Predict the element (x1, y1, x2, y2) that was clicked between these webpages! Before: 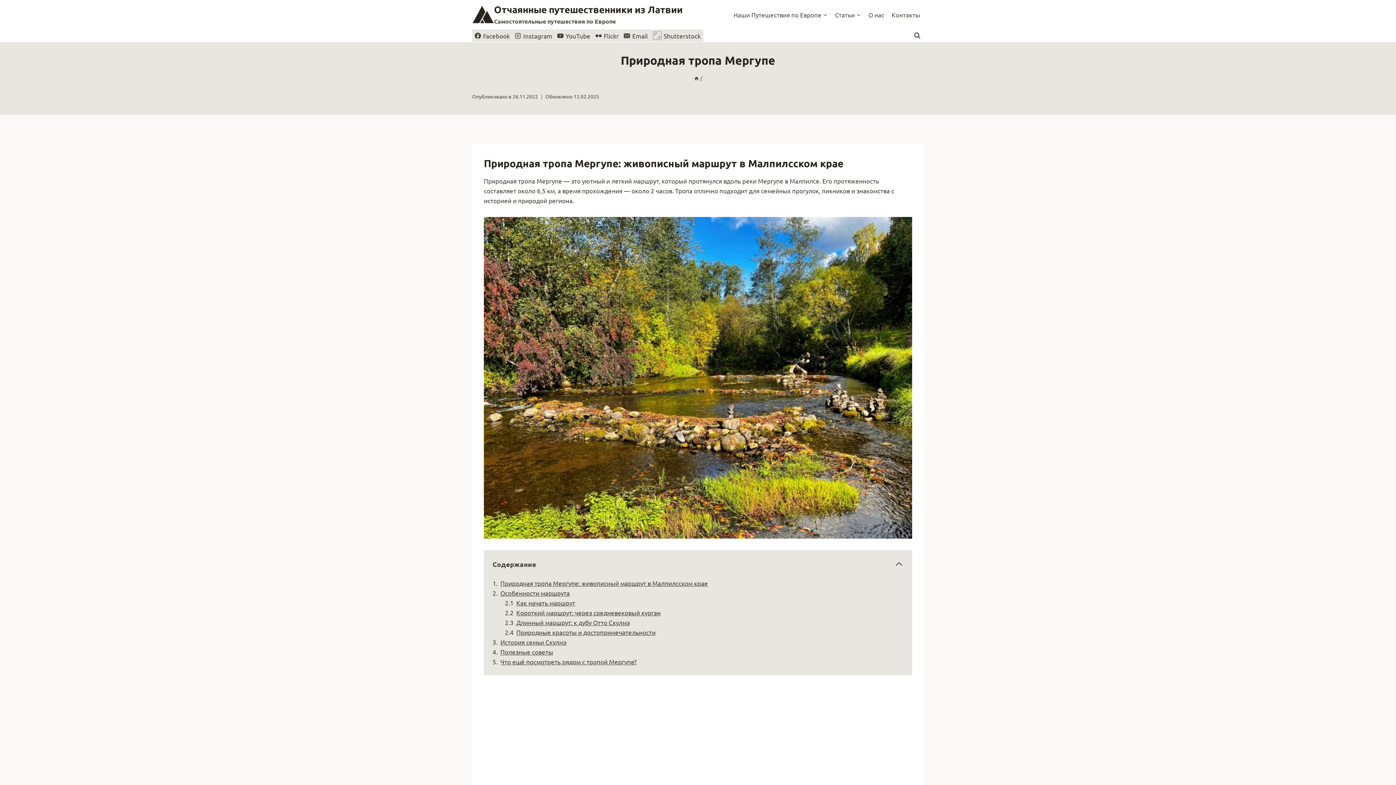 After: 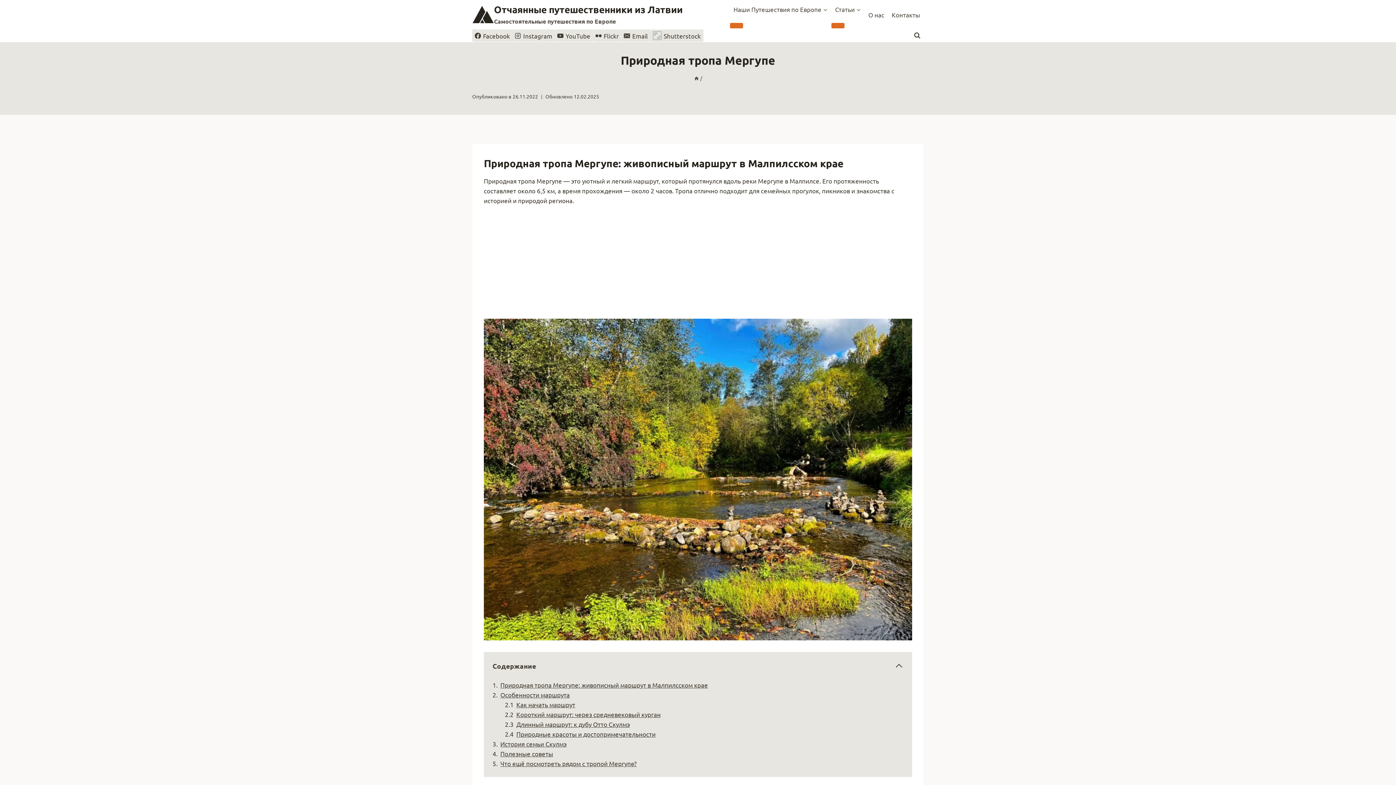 Action: label: Полезные советы bbox: (500, 648, 553, 655)